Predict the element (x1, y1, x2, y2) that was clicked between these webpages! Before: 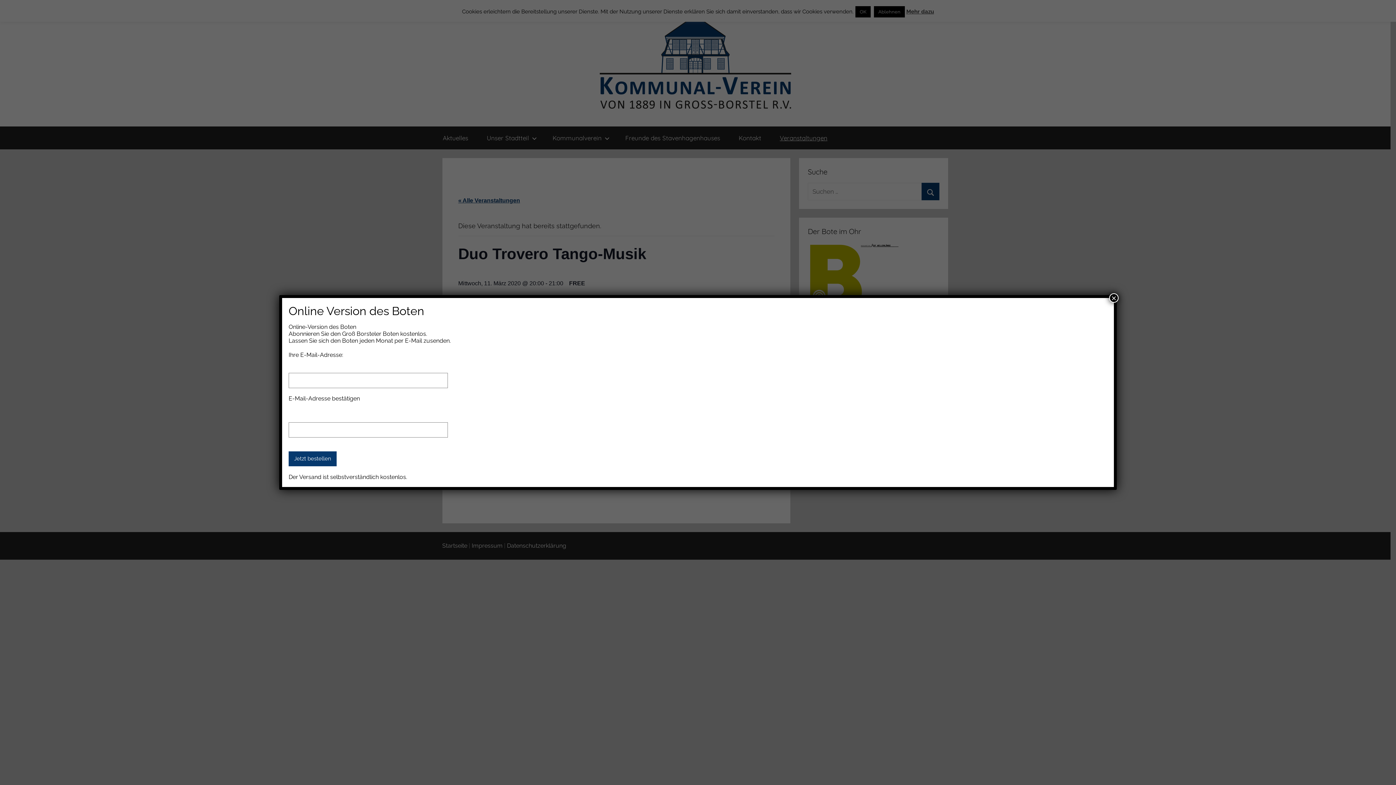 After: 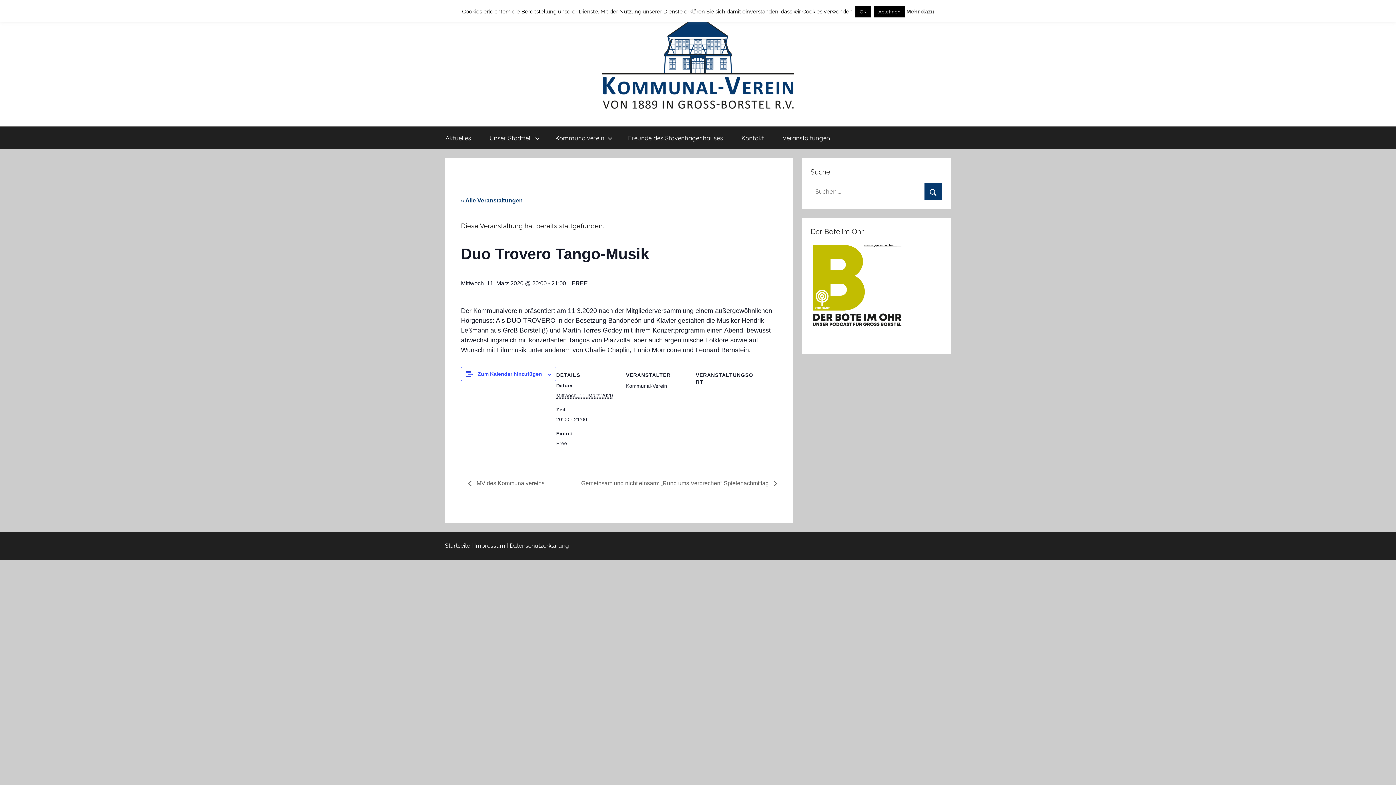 Action: label: Schließen bbox: (1109, 293, 1118, 303)